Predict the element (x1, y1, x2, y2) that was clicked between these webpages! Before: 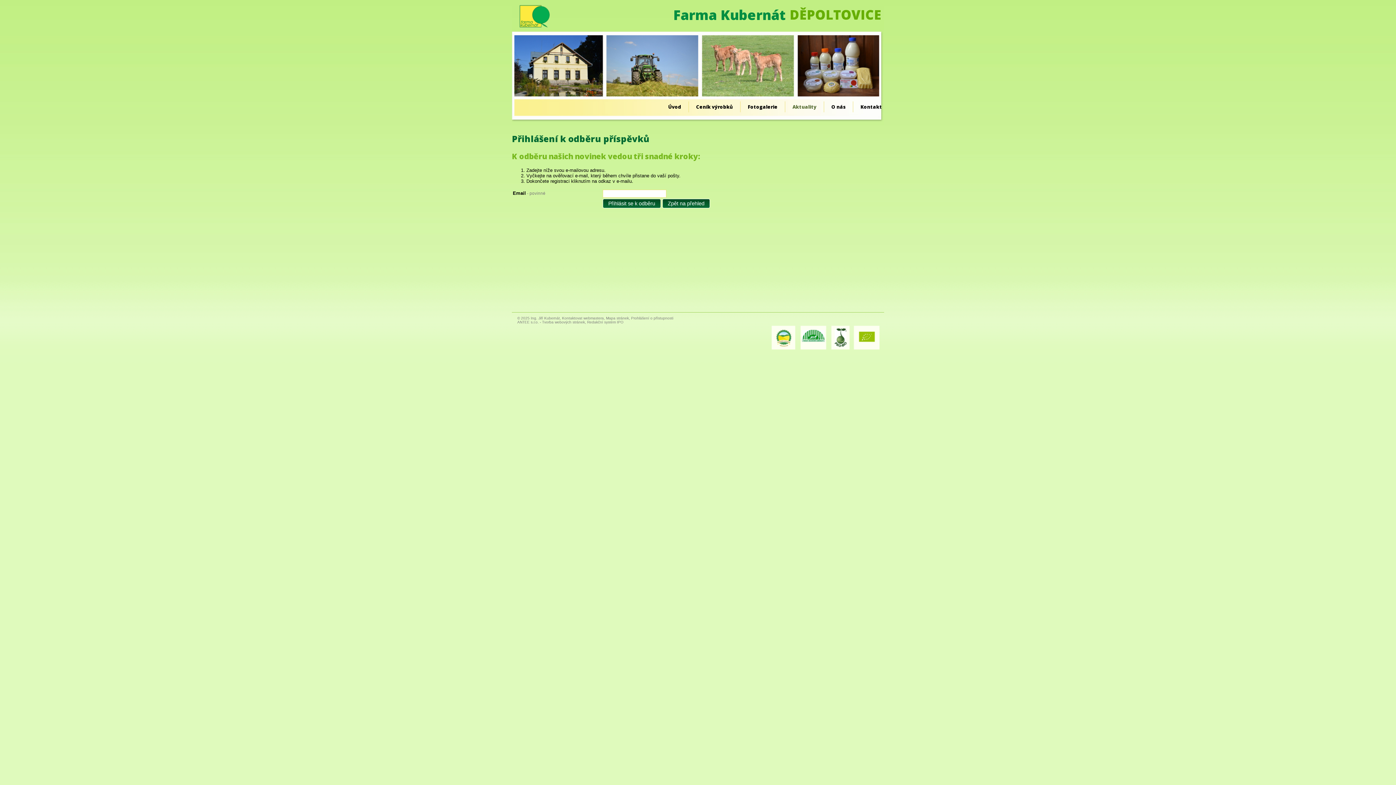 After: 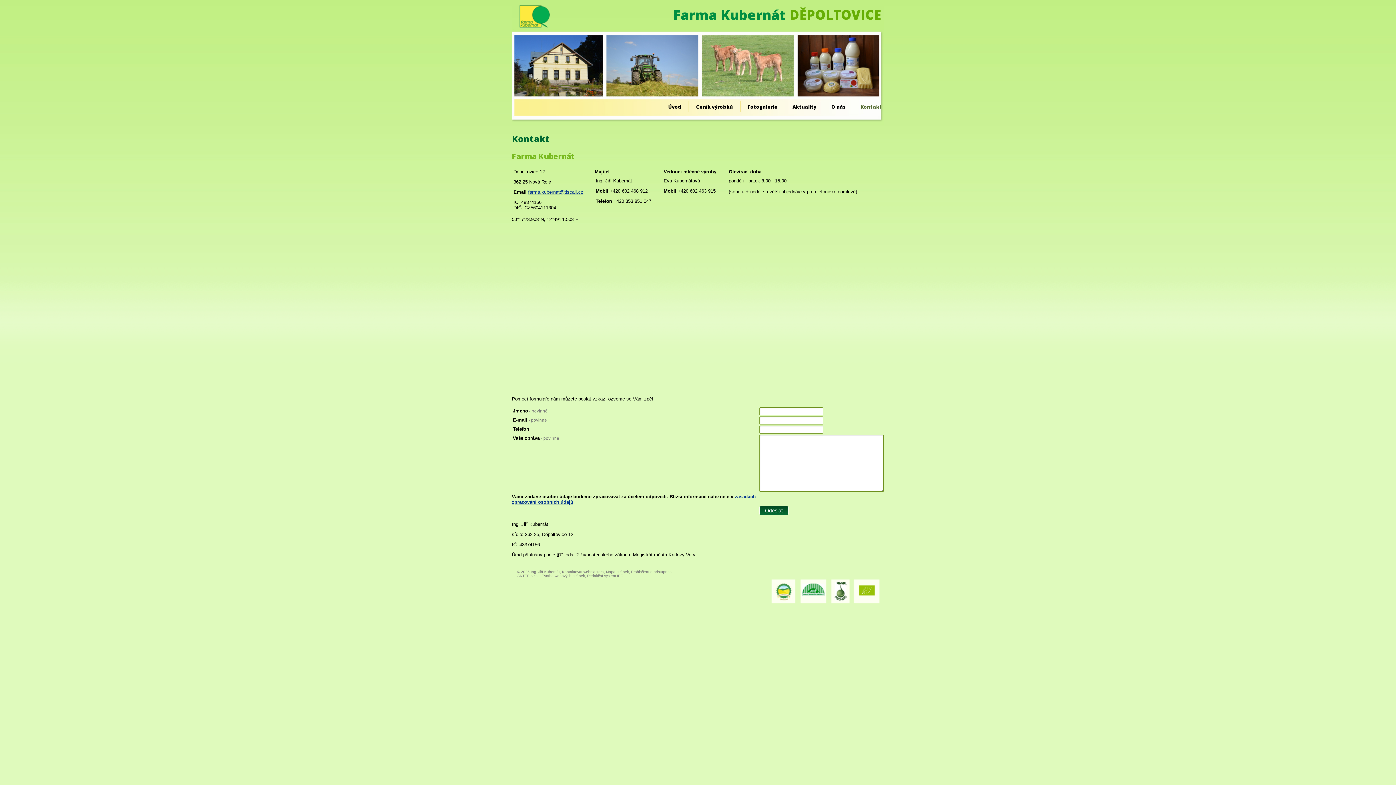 Action: label: Kontakt bbox: (858, 101, 884, 112)